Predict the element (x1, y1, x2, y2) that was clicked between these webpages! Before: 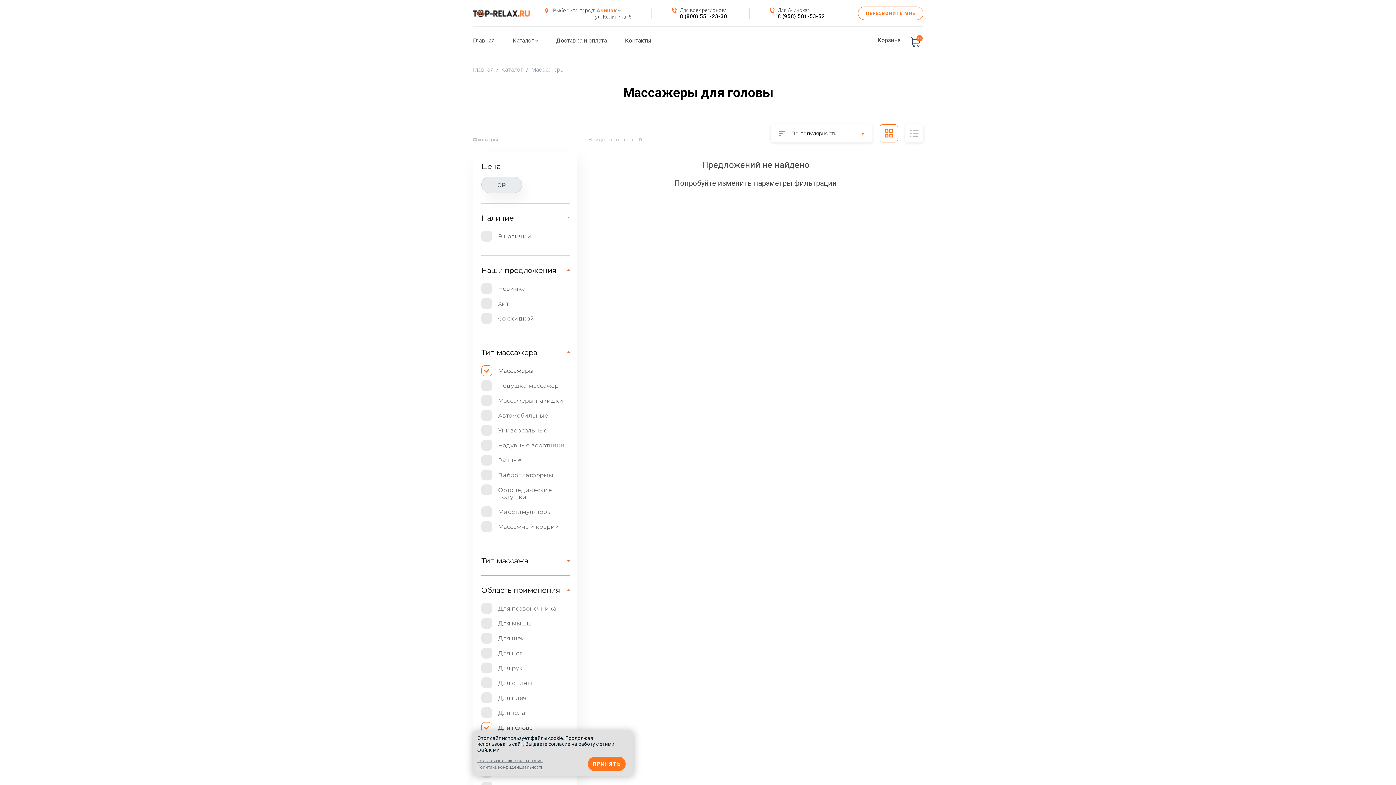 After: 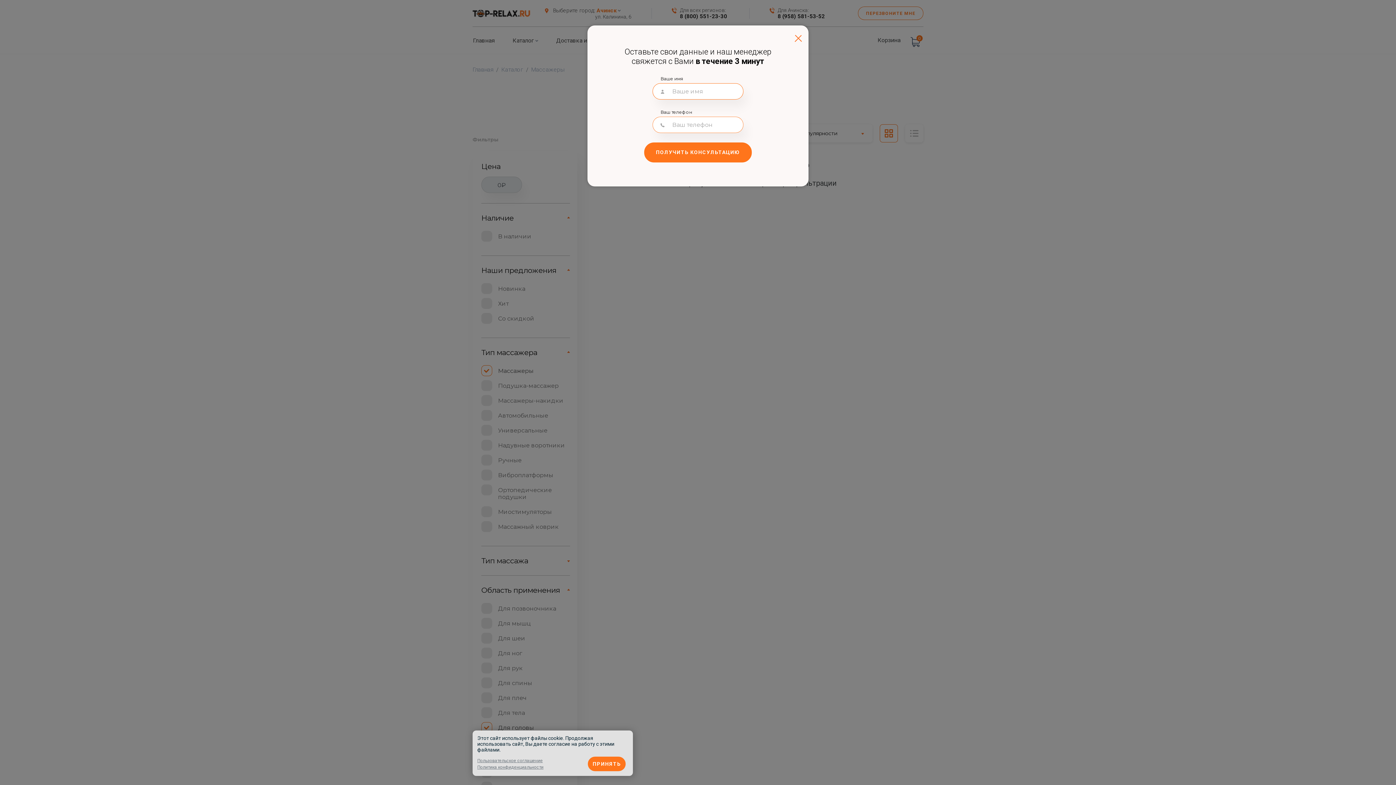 Action: label: ПЕРЕЗВОНИТЕ МНЕ bbox: (858, 6, 923, 20)